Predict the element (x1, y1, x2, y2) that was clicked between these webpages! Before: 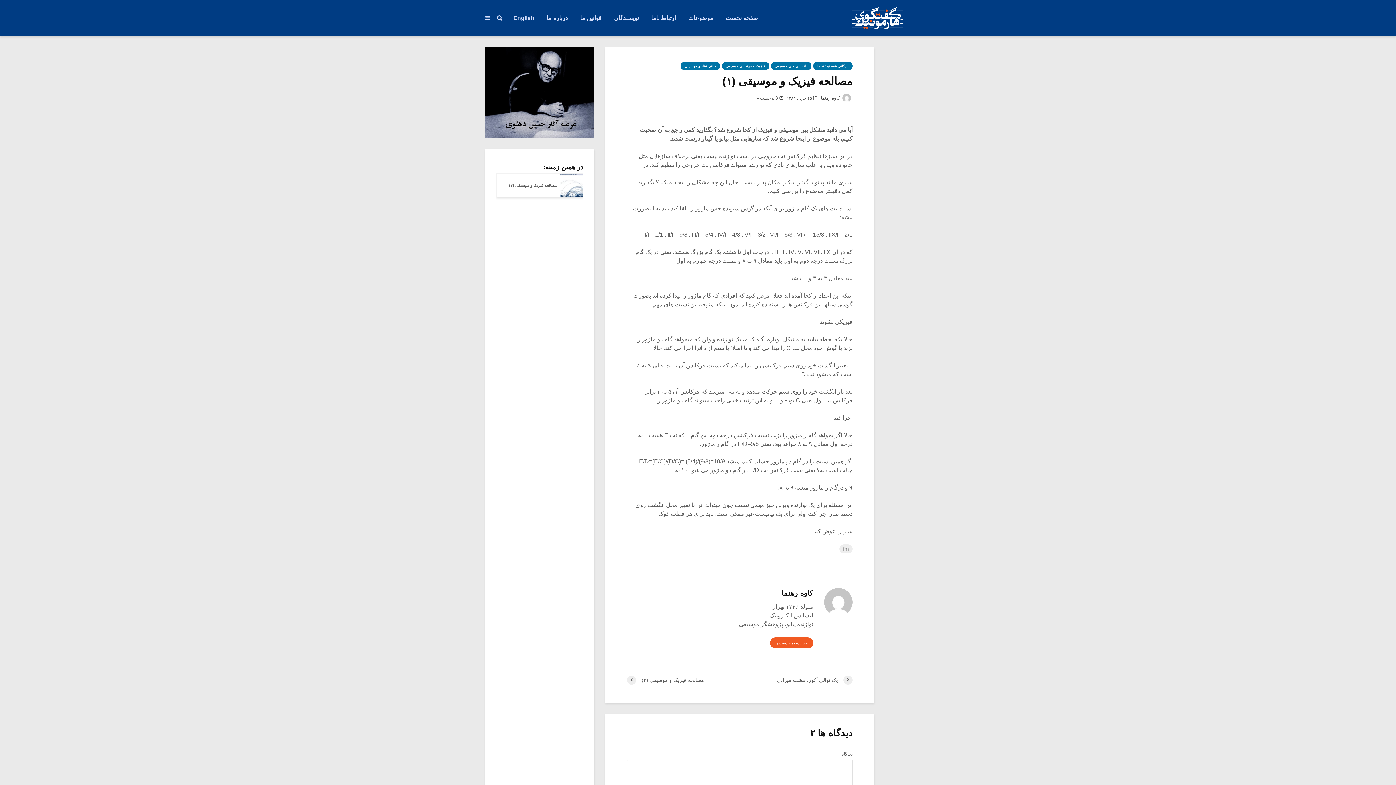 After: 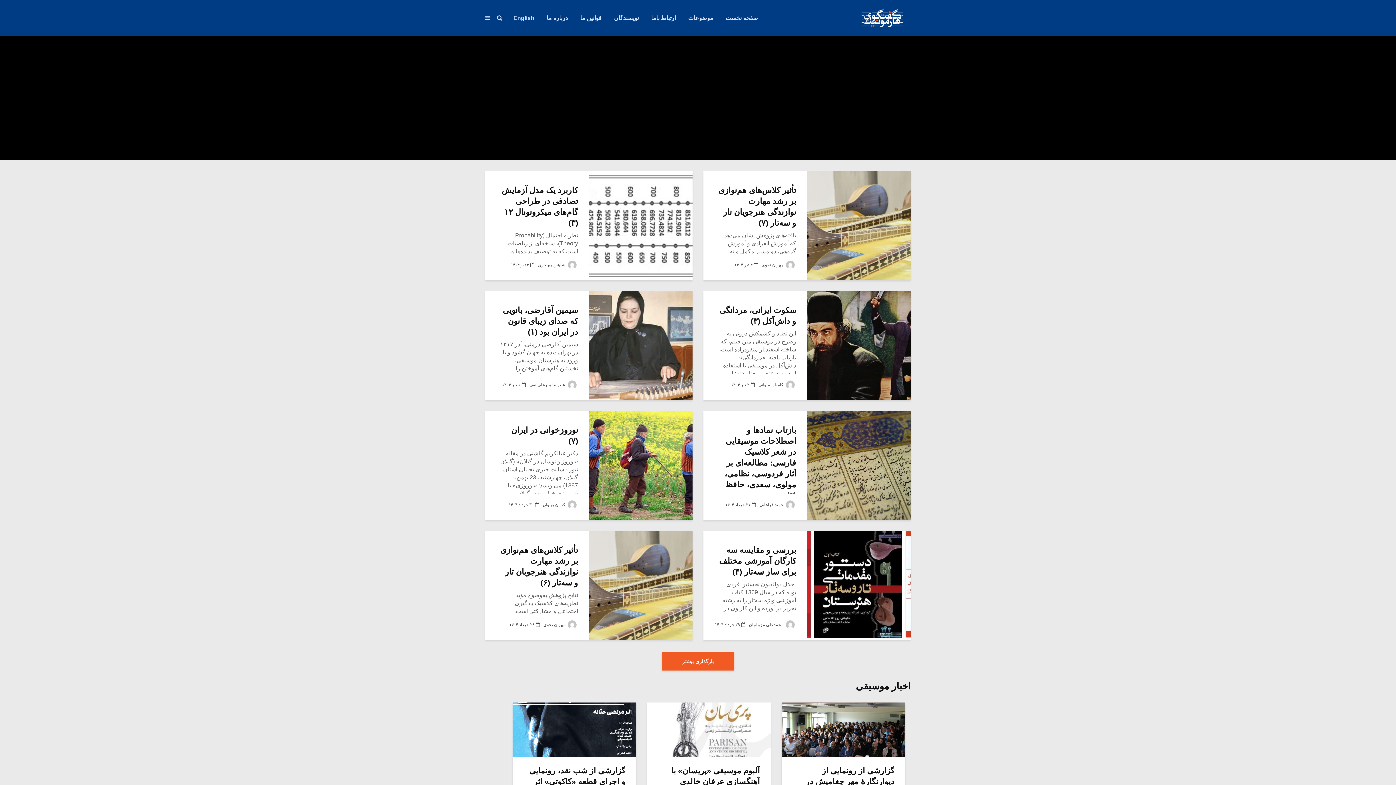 Action: bbox: (845, 14, 910, 20)